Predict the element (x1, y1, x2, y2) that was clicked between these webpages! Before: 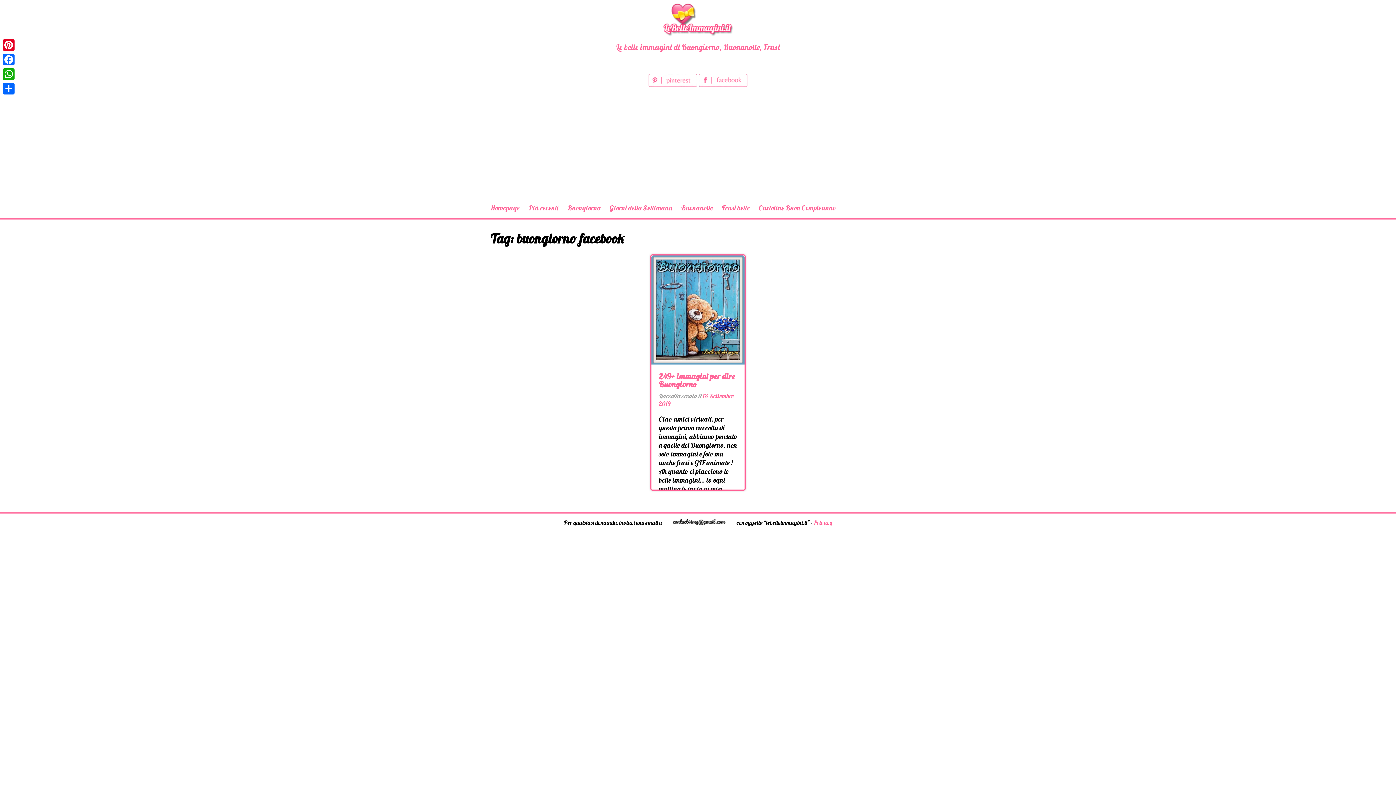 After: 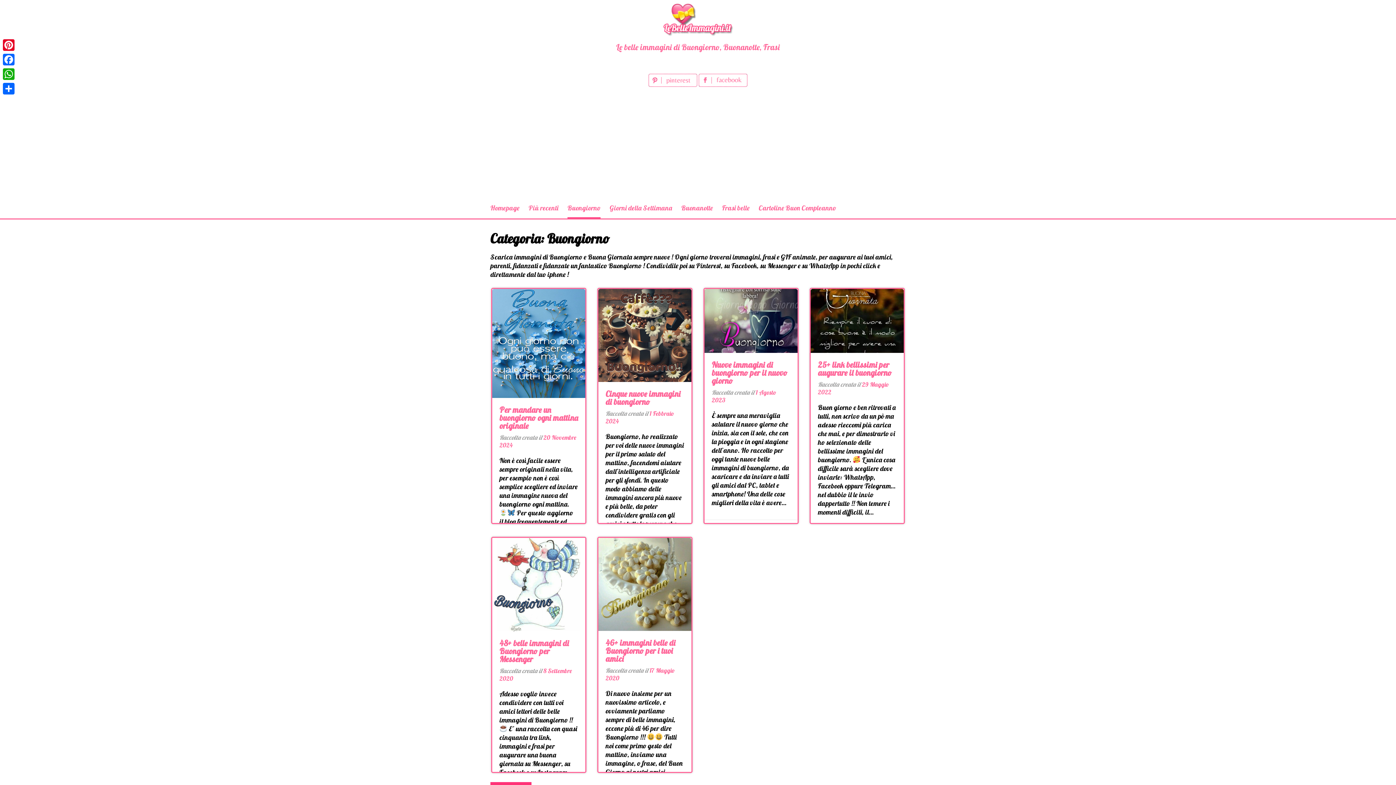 Action: bbox: (567, 197, 600, 218) label: Buongiorno